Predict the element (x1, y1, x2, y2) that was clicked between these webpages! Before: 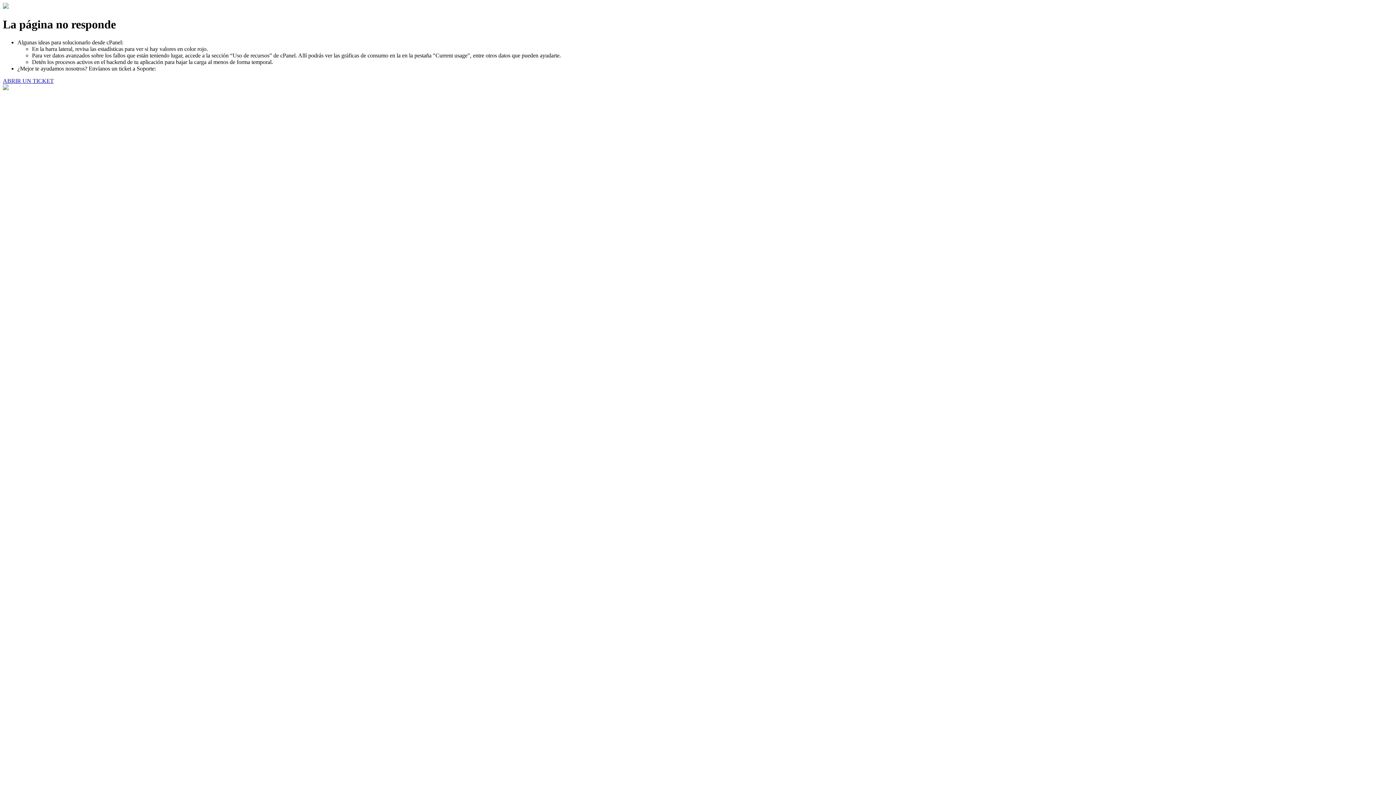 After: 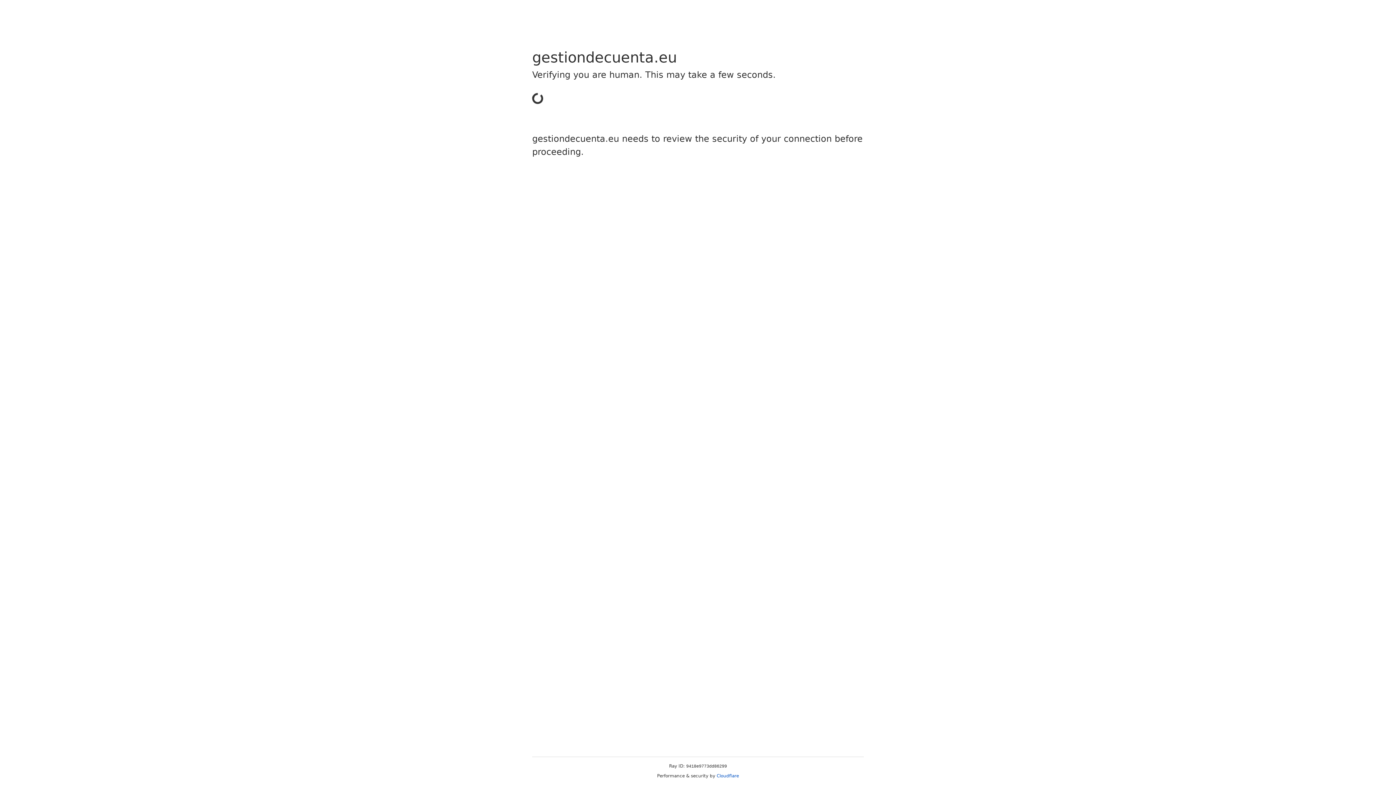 Action: label: ABRIR UN TICKET bbox: (2, 77, 53, 83)